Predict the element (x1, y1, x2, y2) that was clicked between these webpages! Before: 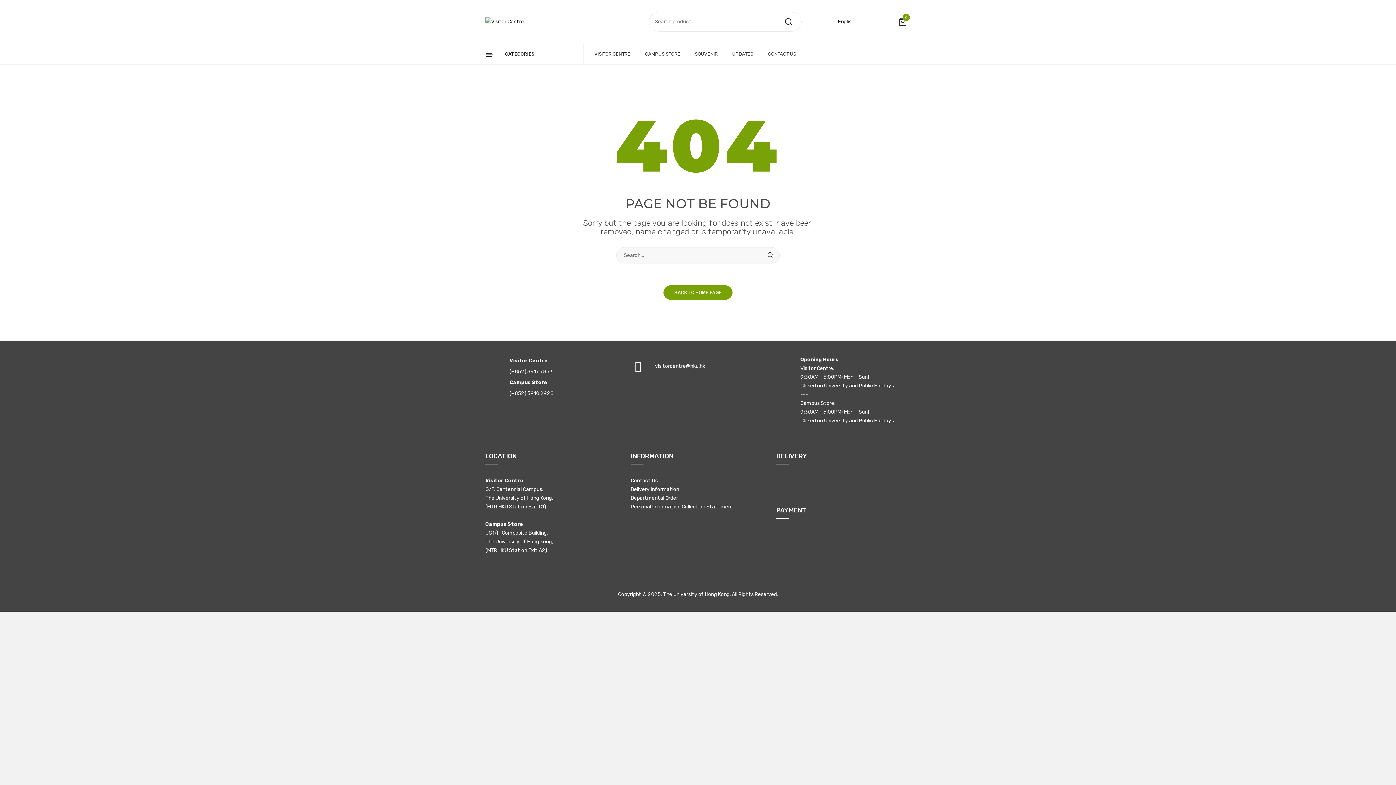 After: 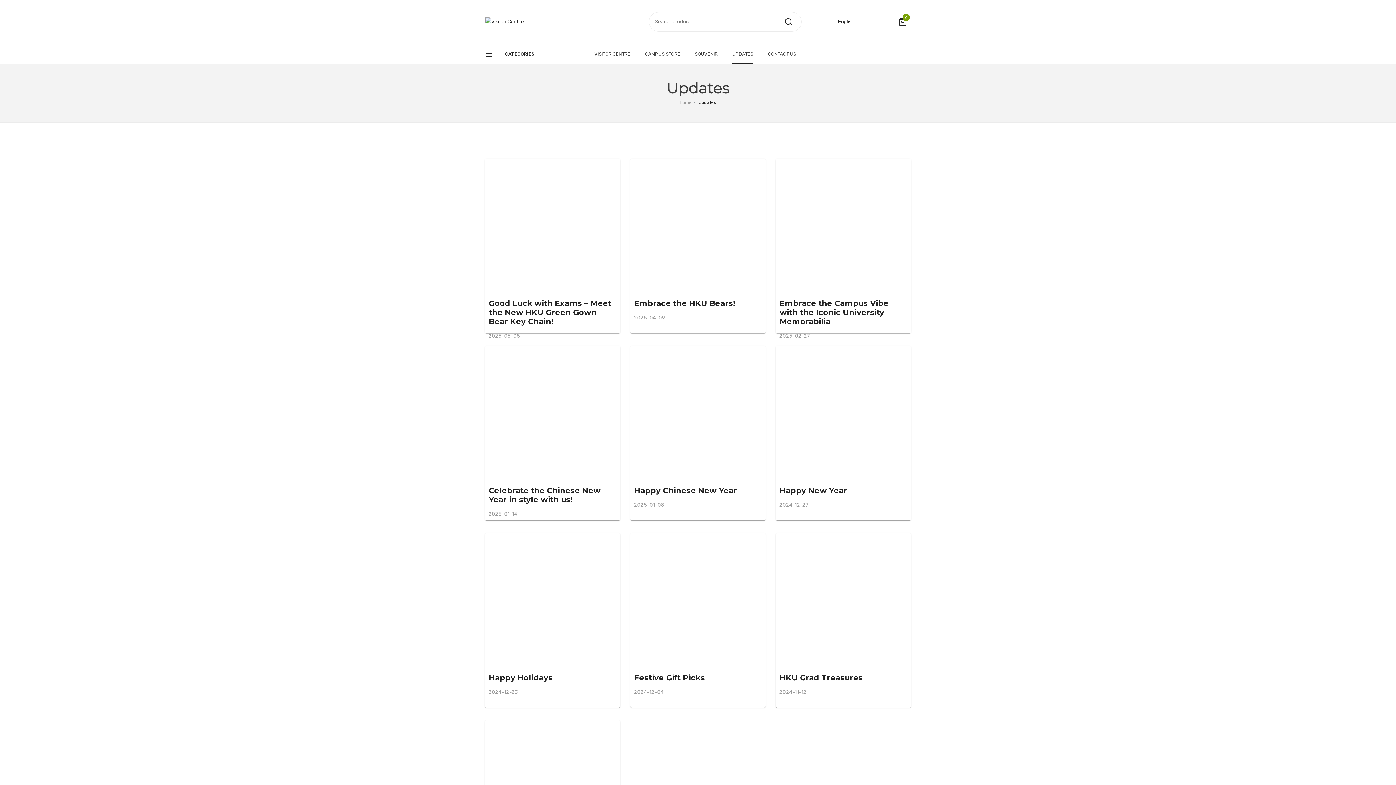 Action: bbox: (732, 44, 753, 64) label: UPDATES